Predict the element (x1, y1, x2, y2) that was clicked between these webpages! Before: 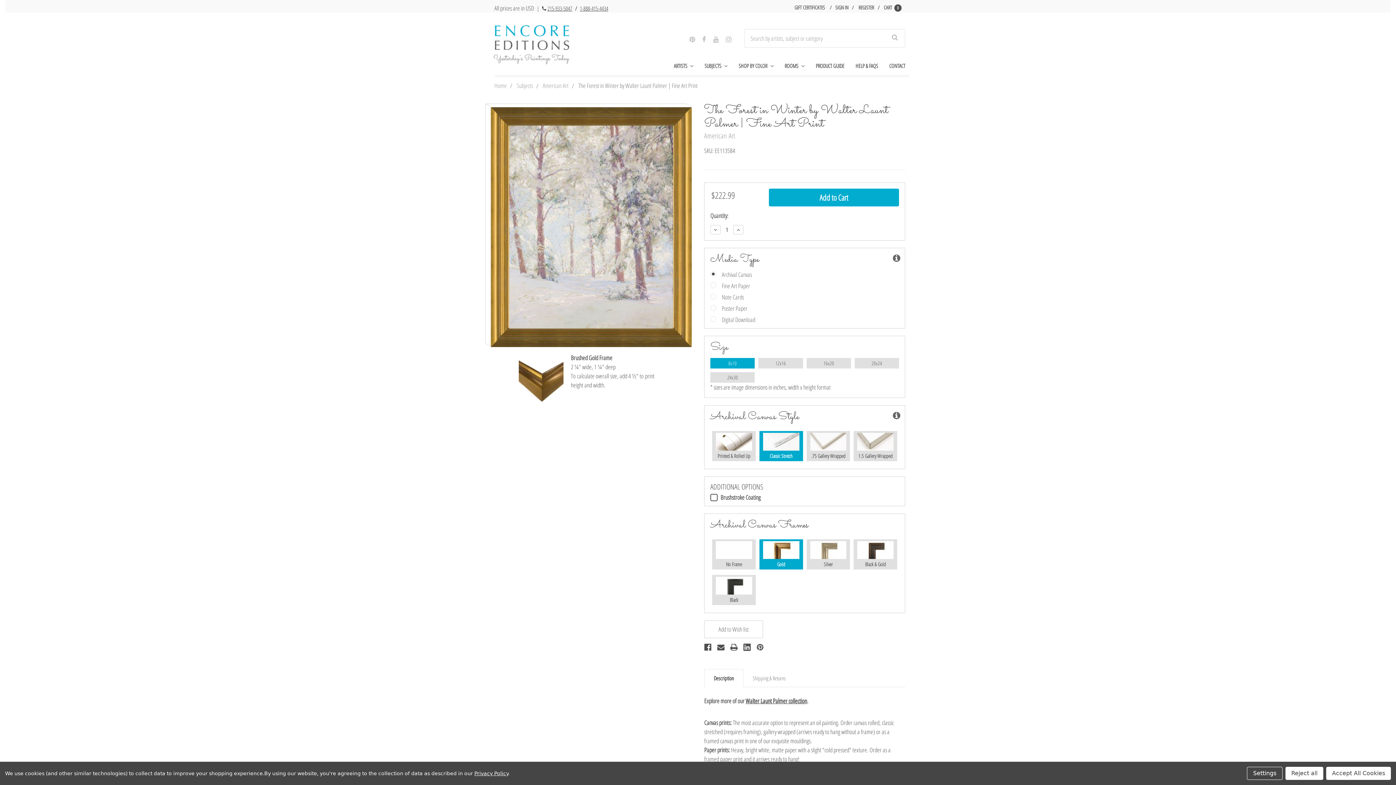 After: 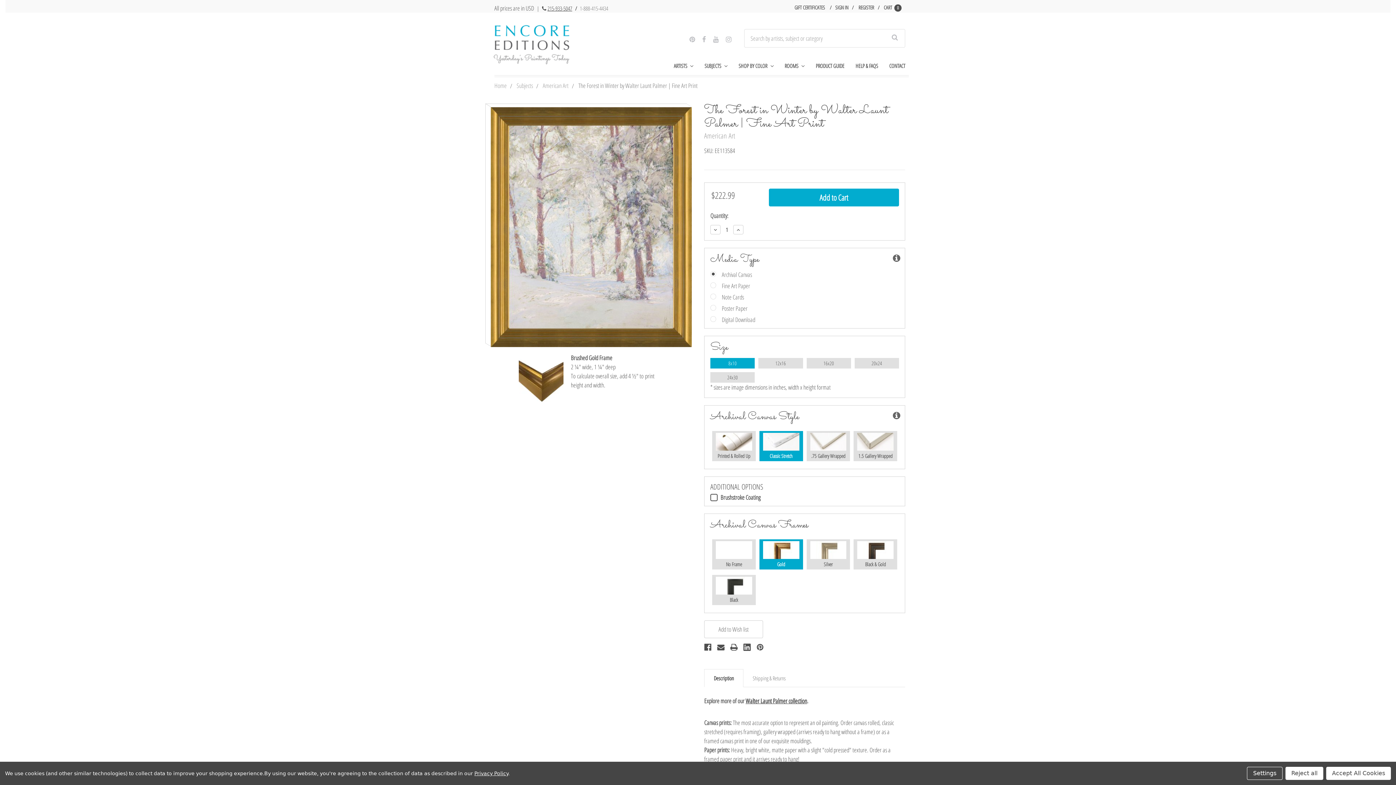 Action: bbox: (580, 4, 608, 12) label: 1-888-415-4434